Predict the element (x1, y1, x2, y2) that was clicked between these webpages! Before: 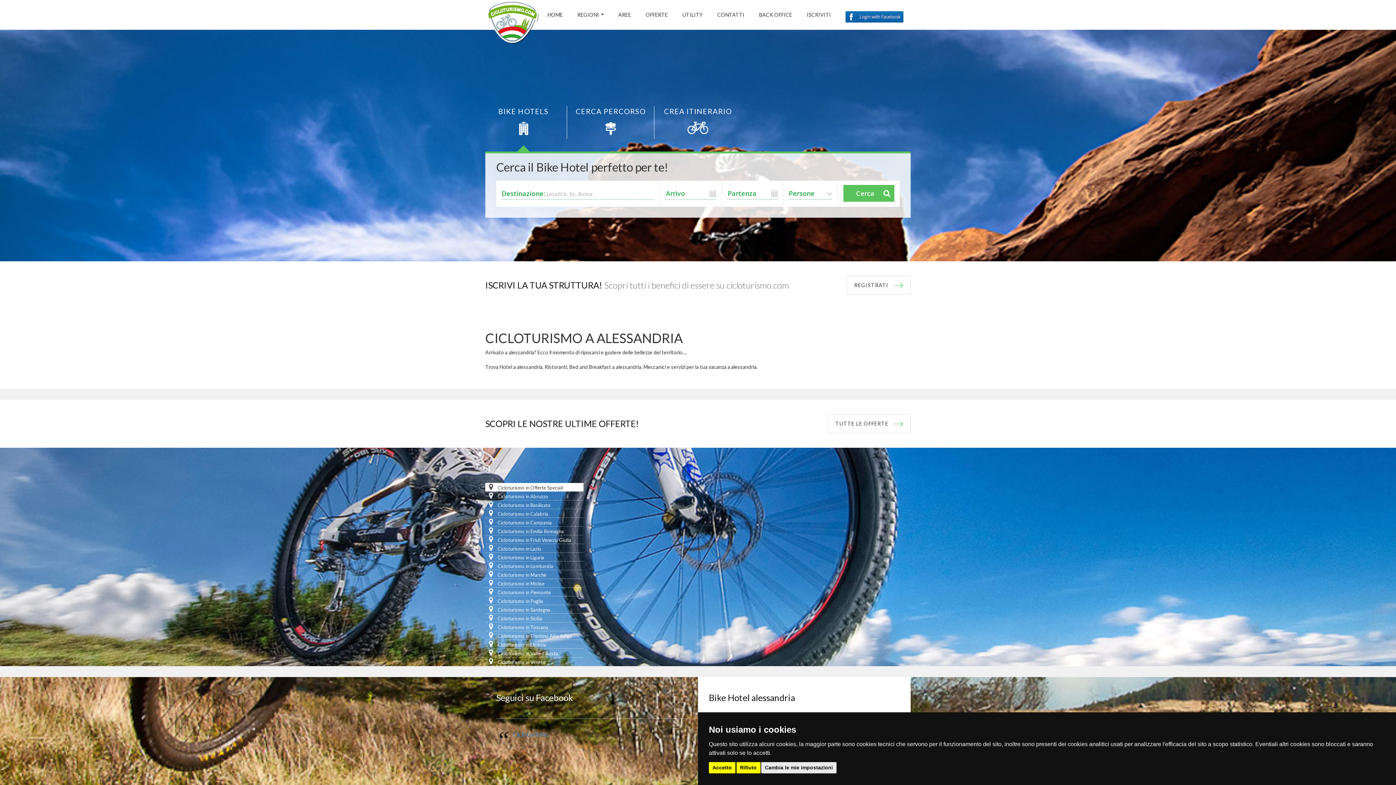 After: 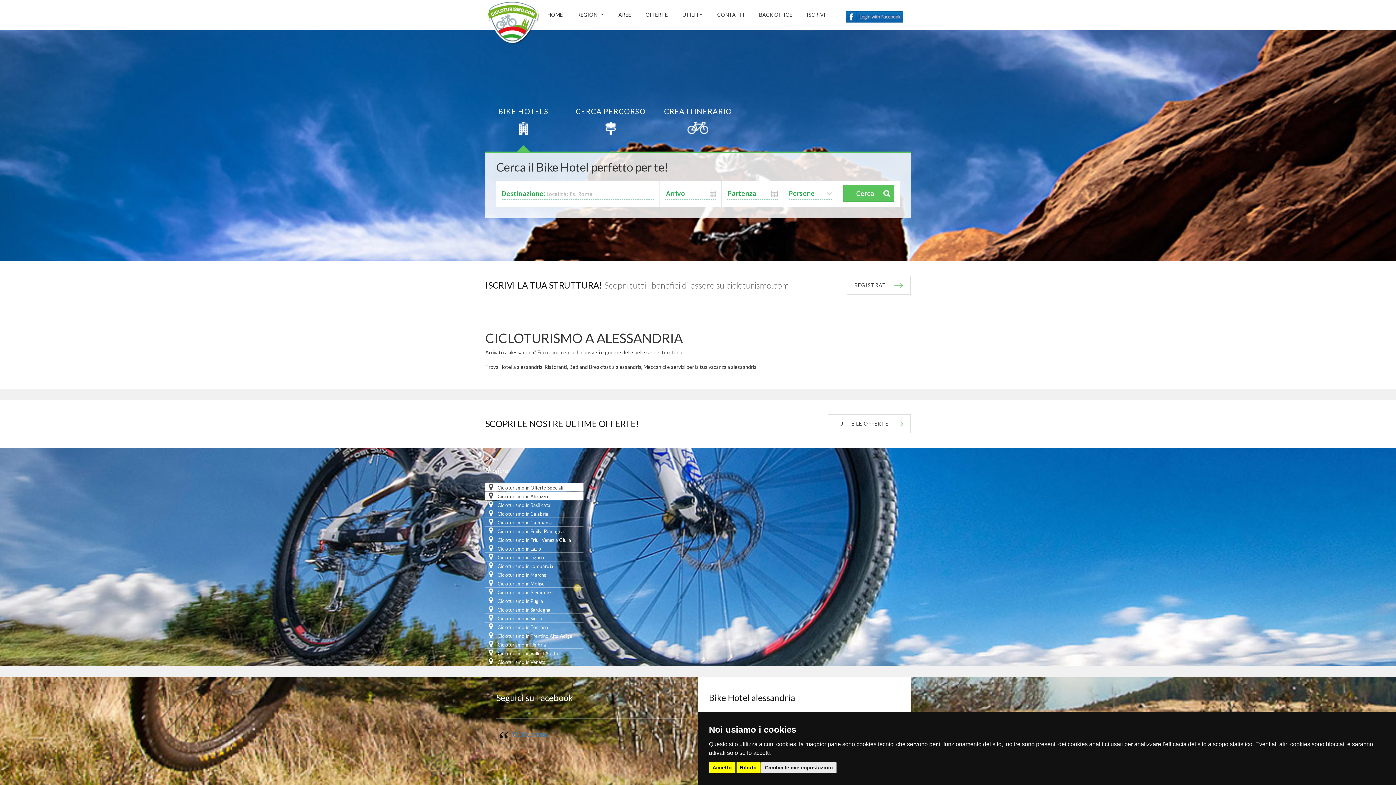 Action: label:  Cicloturismo in Abruzzo bbox: (485, 492, 583, 500)